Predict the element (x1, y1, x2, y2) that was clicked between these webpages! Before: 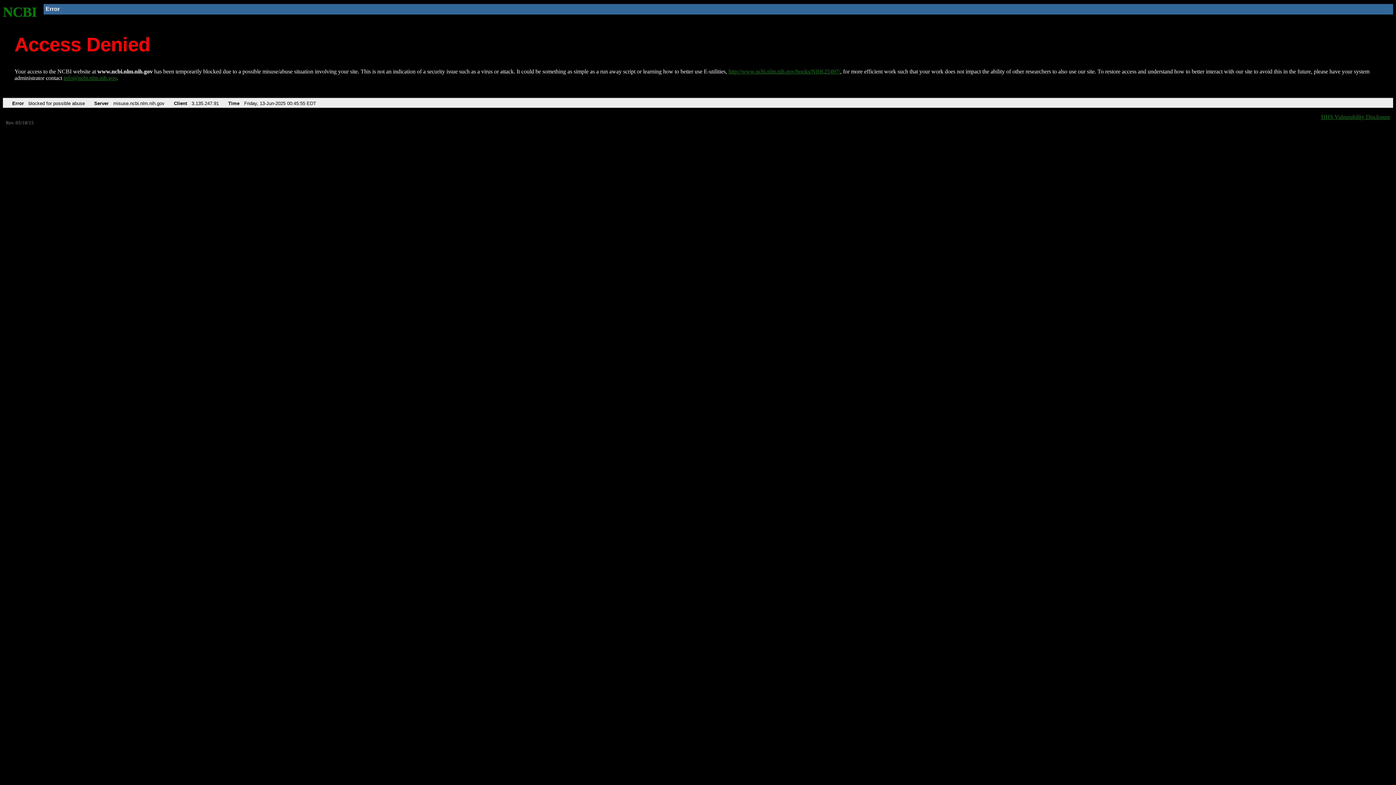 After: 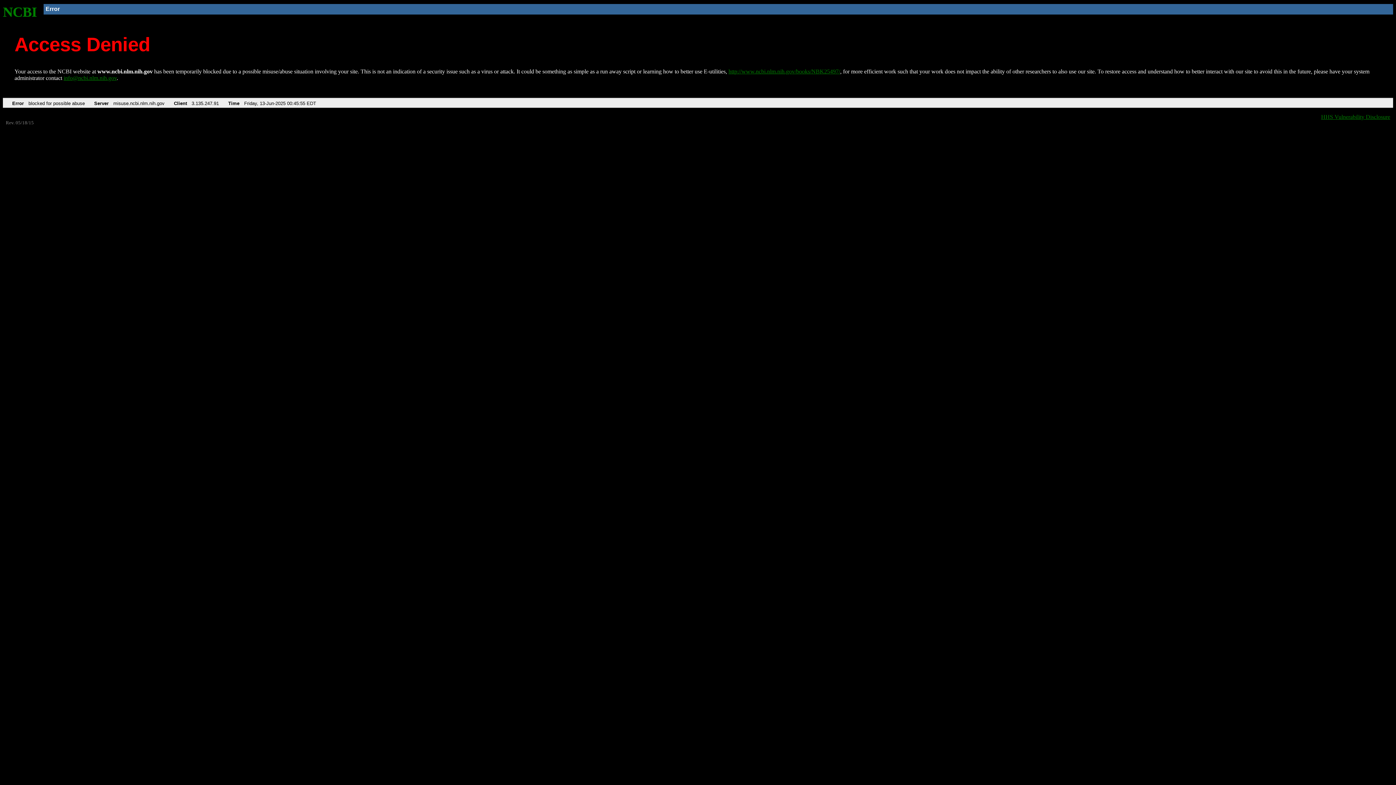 Action: bbox: (63, 75, 116, 81) label: info@ncbi.nlm.nih.gov